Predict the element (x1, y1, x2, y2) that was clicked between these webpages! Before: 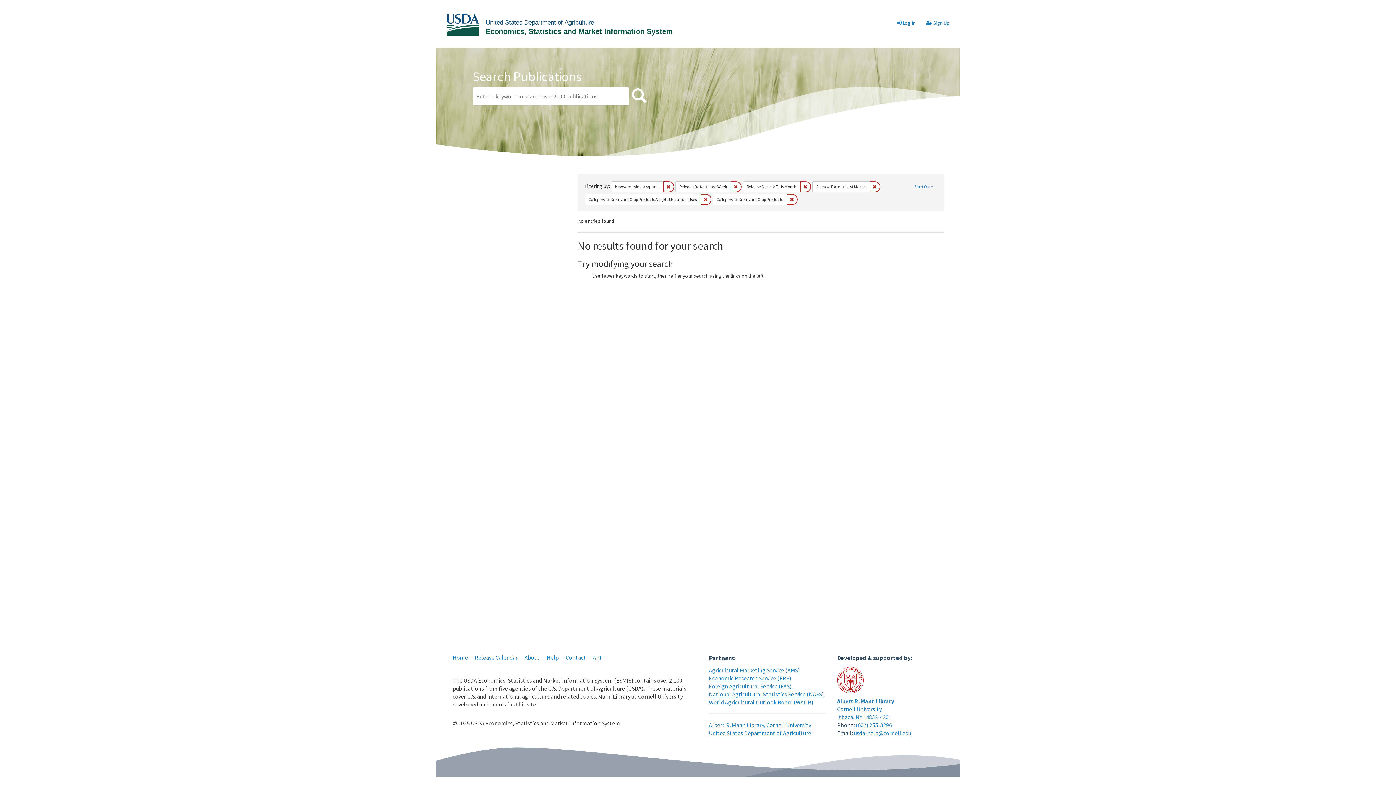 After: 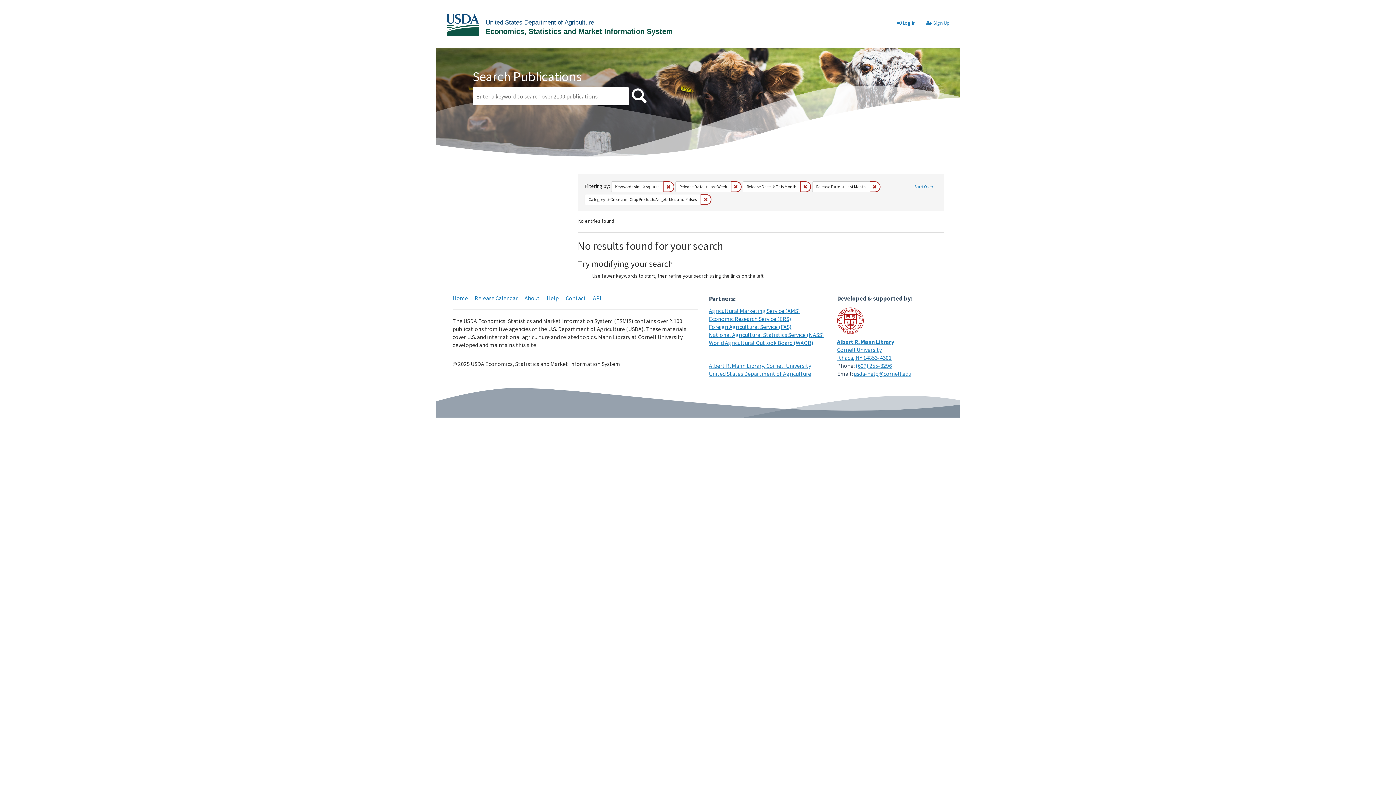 Action: label: Remove constraint Category: Crops and Crop Products bbox: (786, 194, 797, 204)